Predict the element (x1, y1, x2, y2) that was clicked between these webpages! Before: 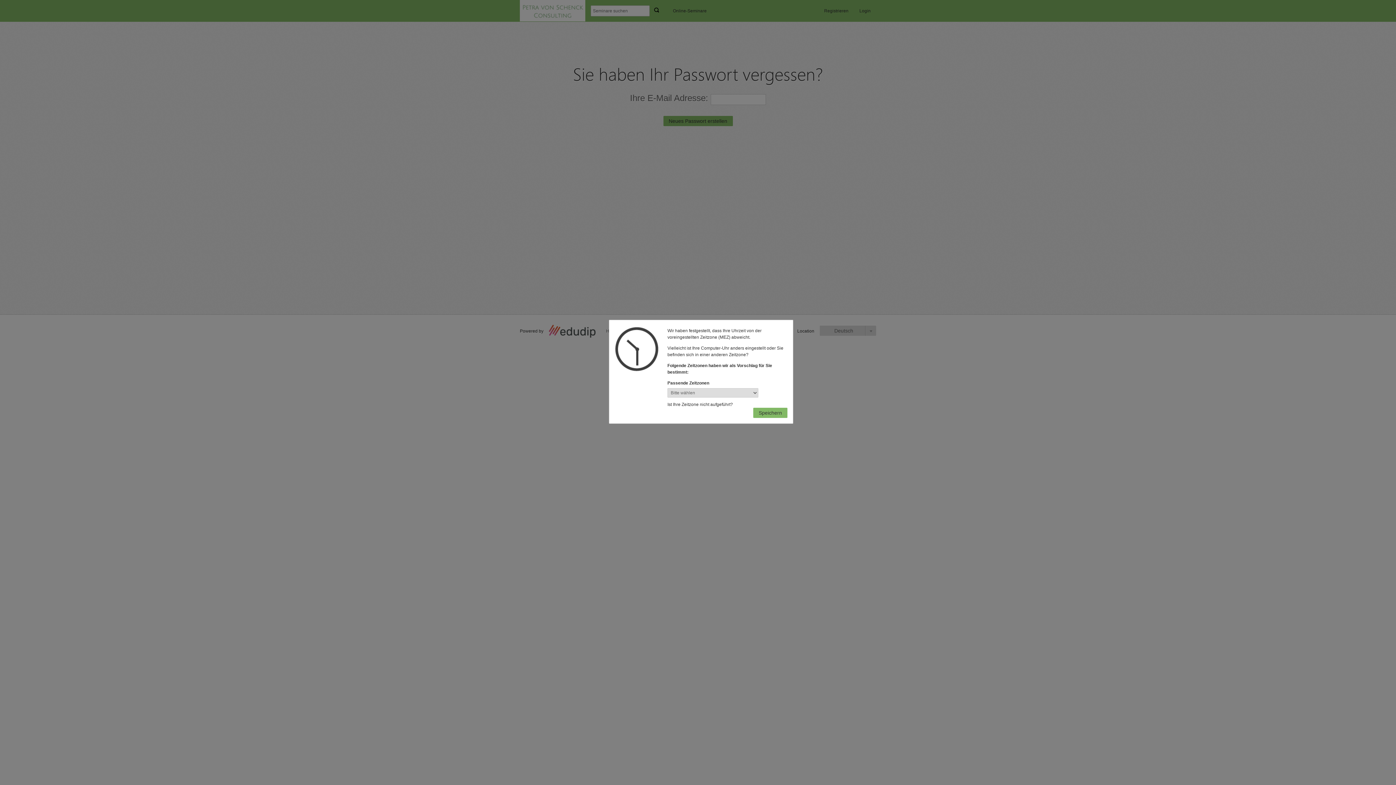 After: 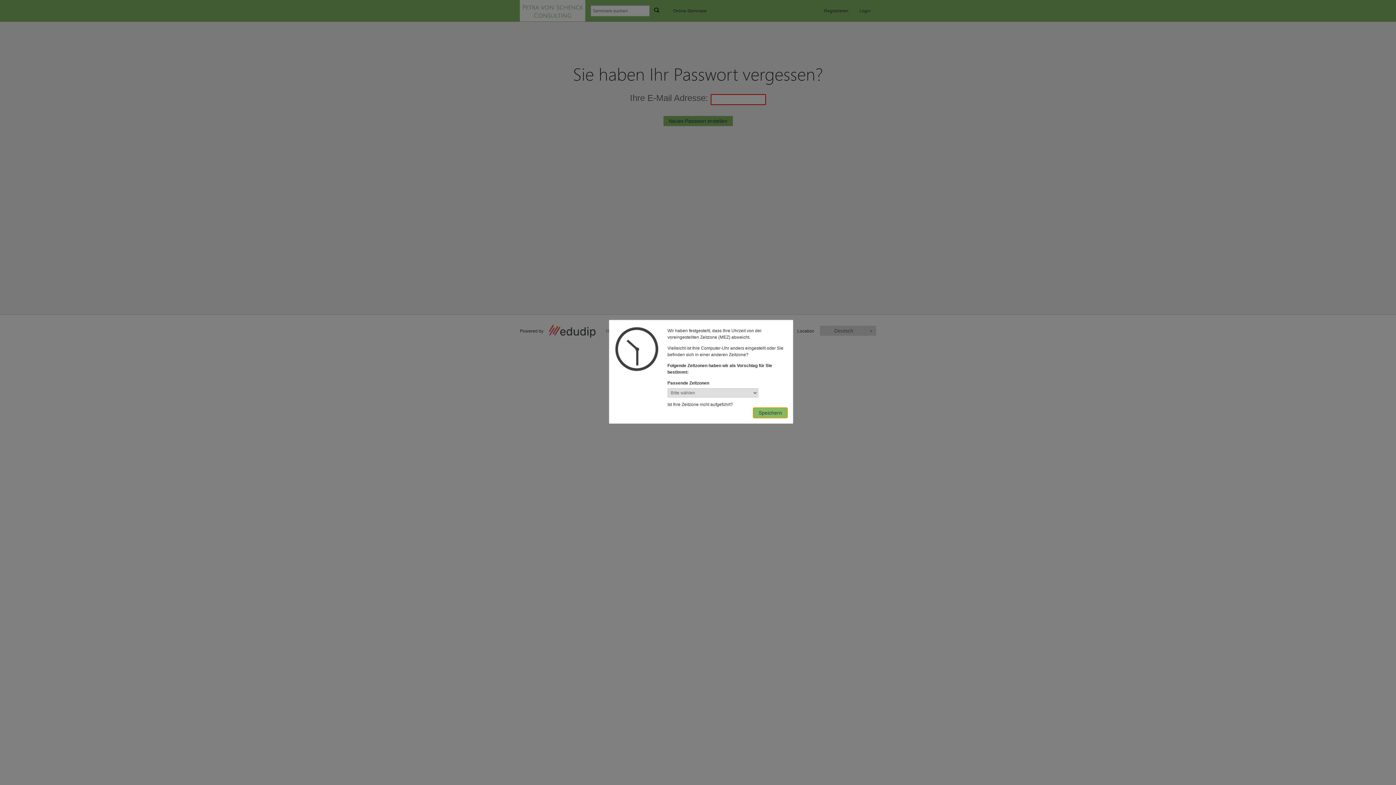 Action: bbox: (753, 408, 787, 418) label: Speichern